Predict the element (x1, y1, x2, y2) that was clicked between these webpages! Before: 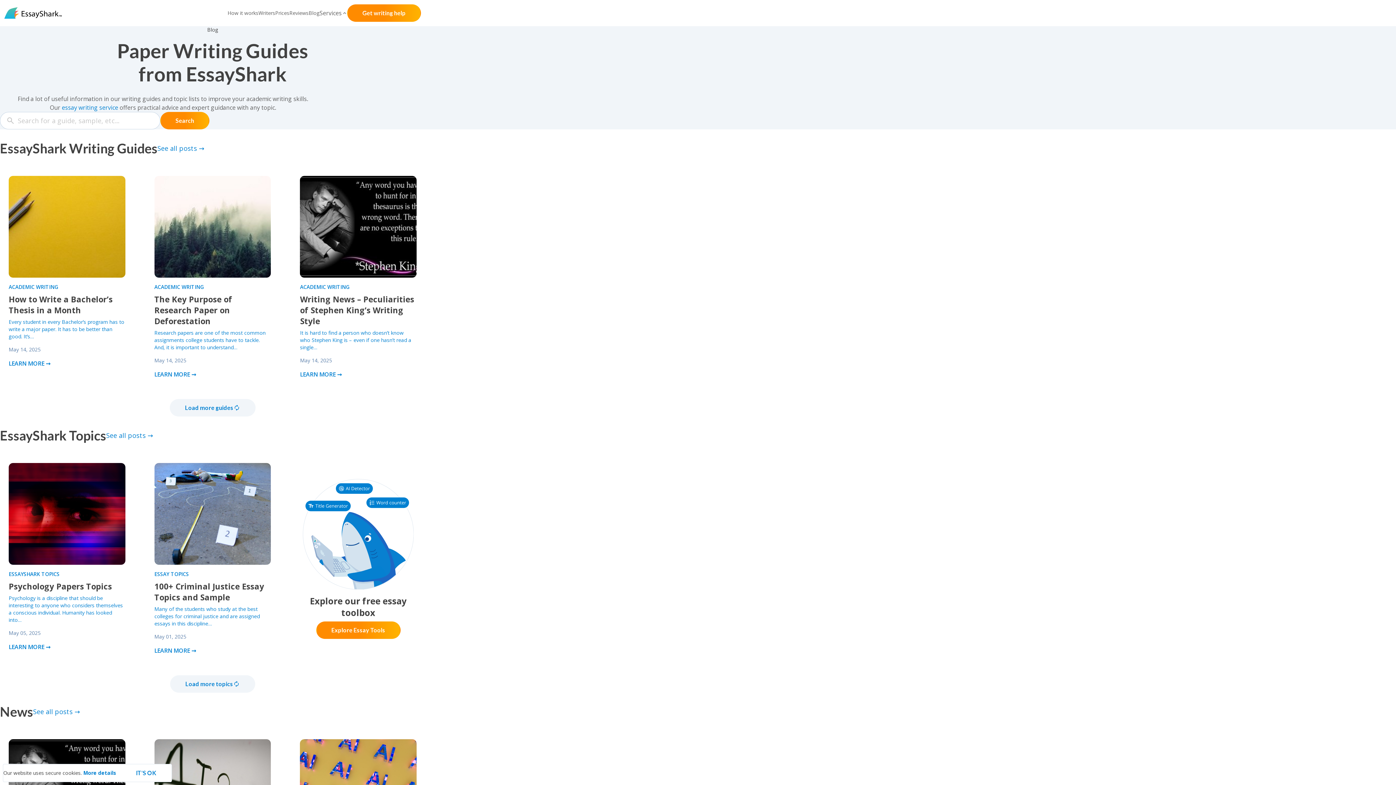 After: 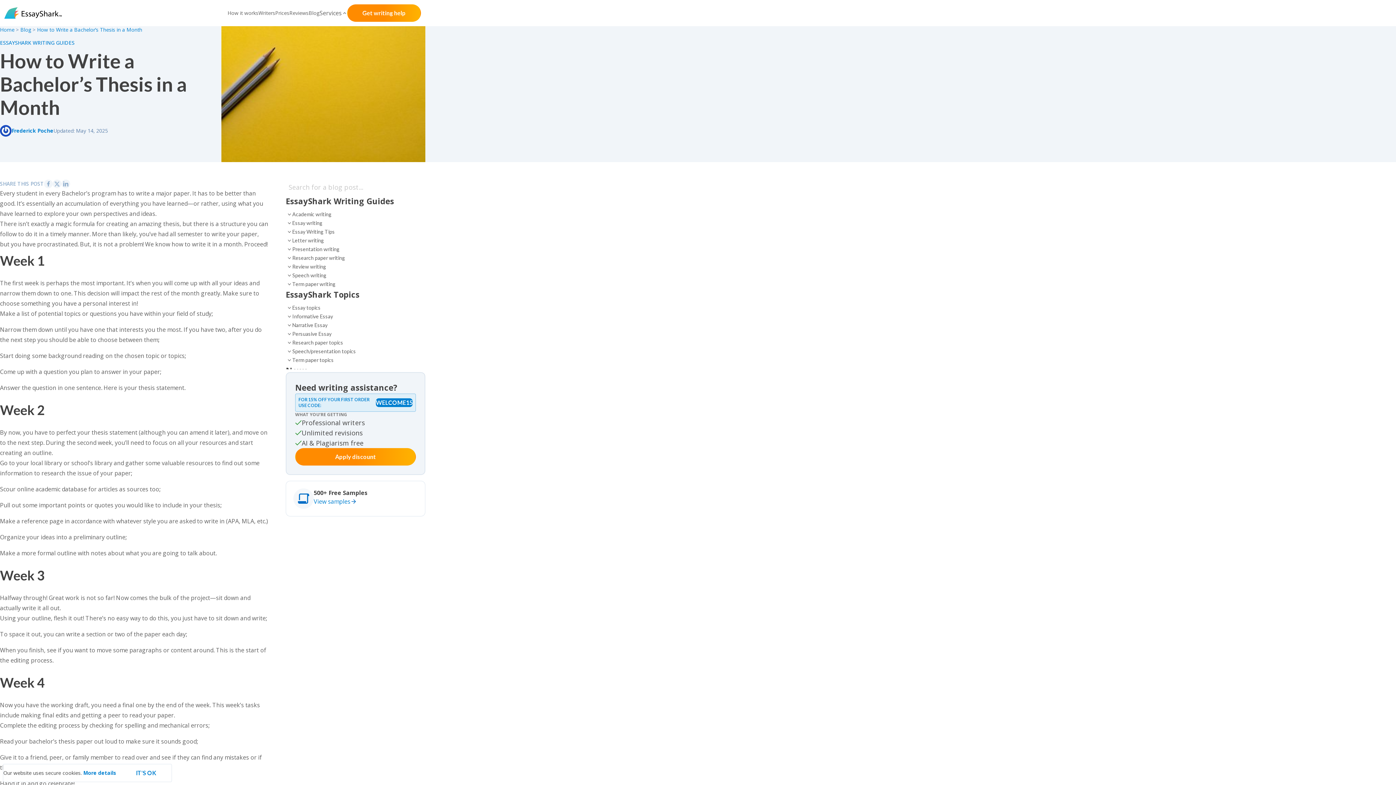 Action: label: Every student in every Bachelor’s program has to write a major paper. It has to be better than good. It’s… bbox: (8, 318, 125, 340)